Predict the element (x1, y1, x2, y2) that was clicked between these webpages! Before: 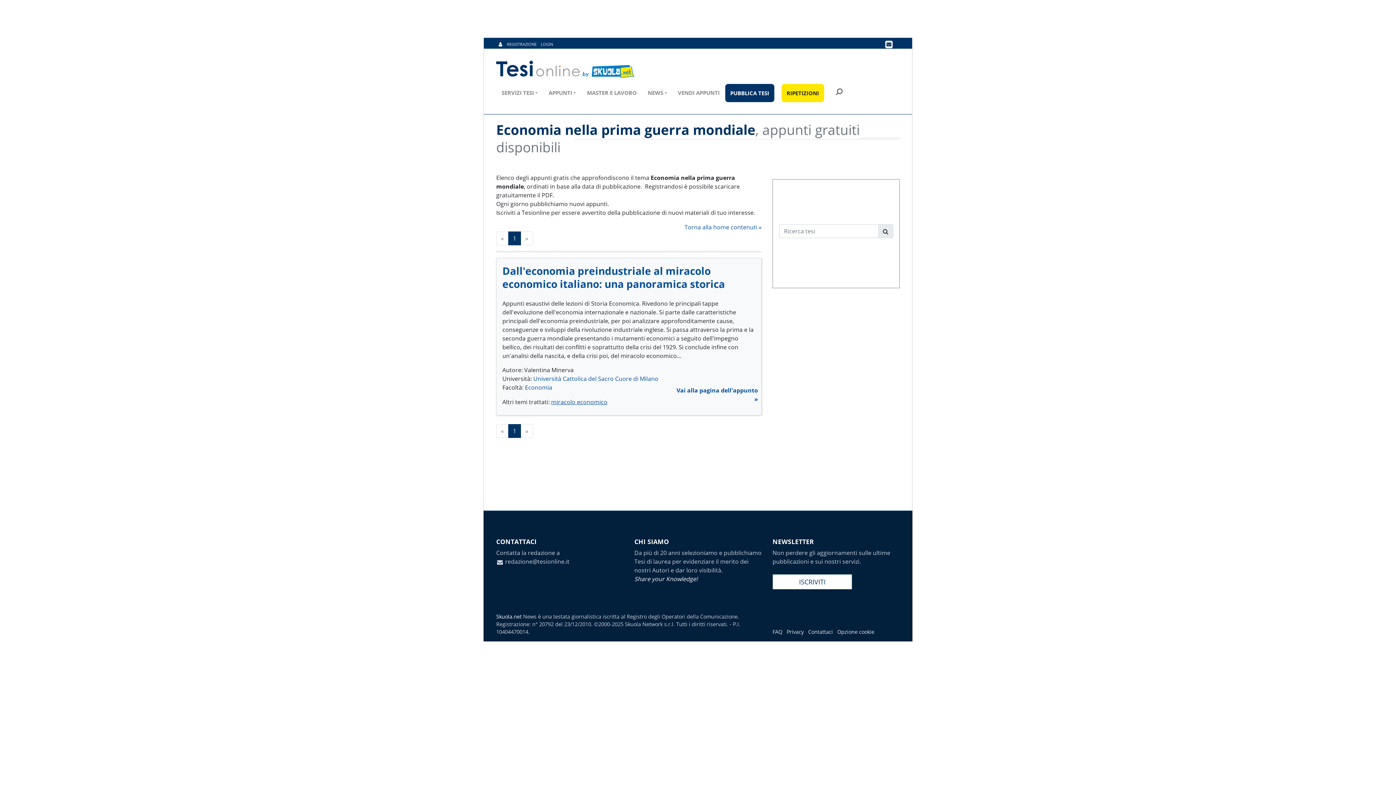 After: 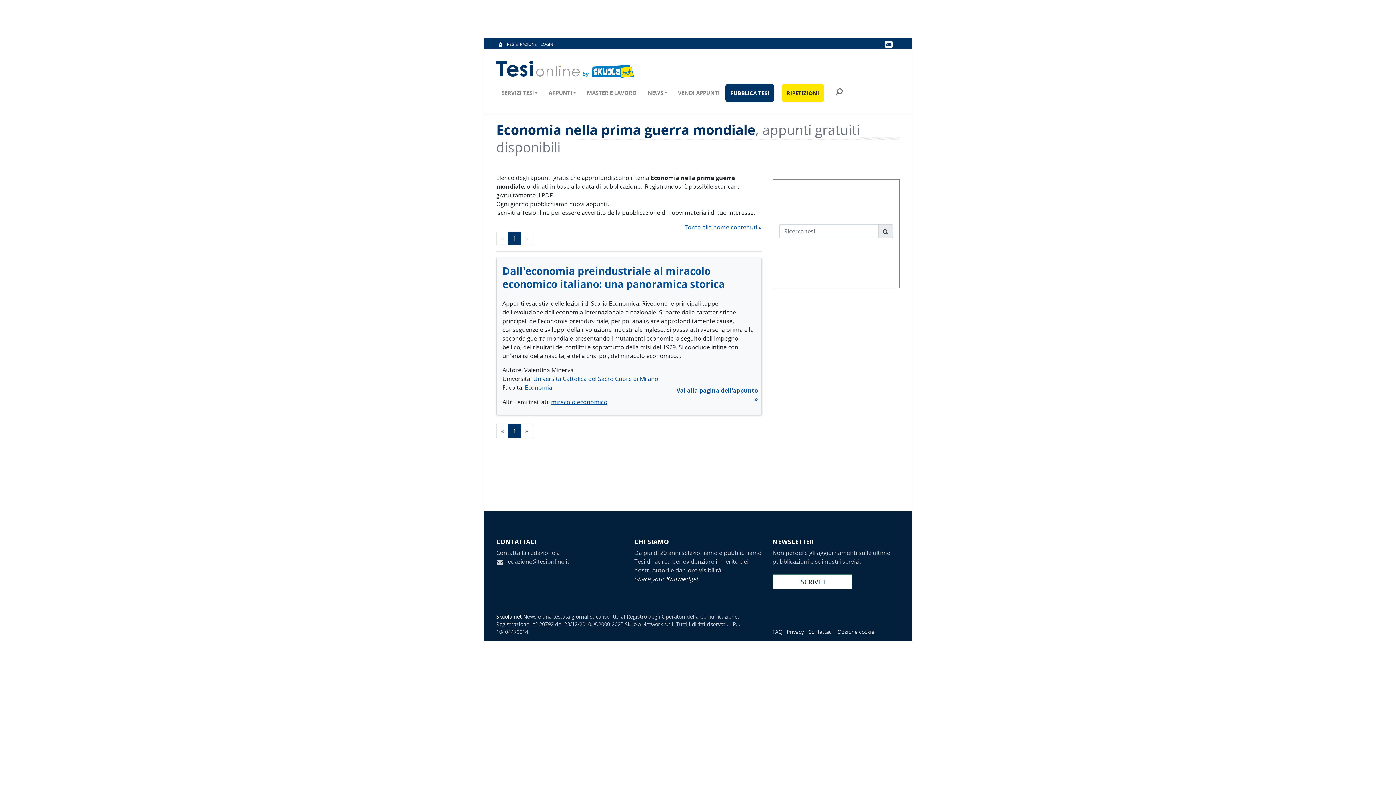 Action: bbox: (508, 424, 521, 438) label: 1